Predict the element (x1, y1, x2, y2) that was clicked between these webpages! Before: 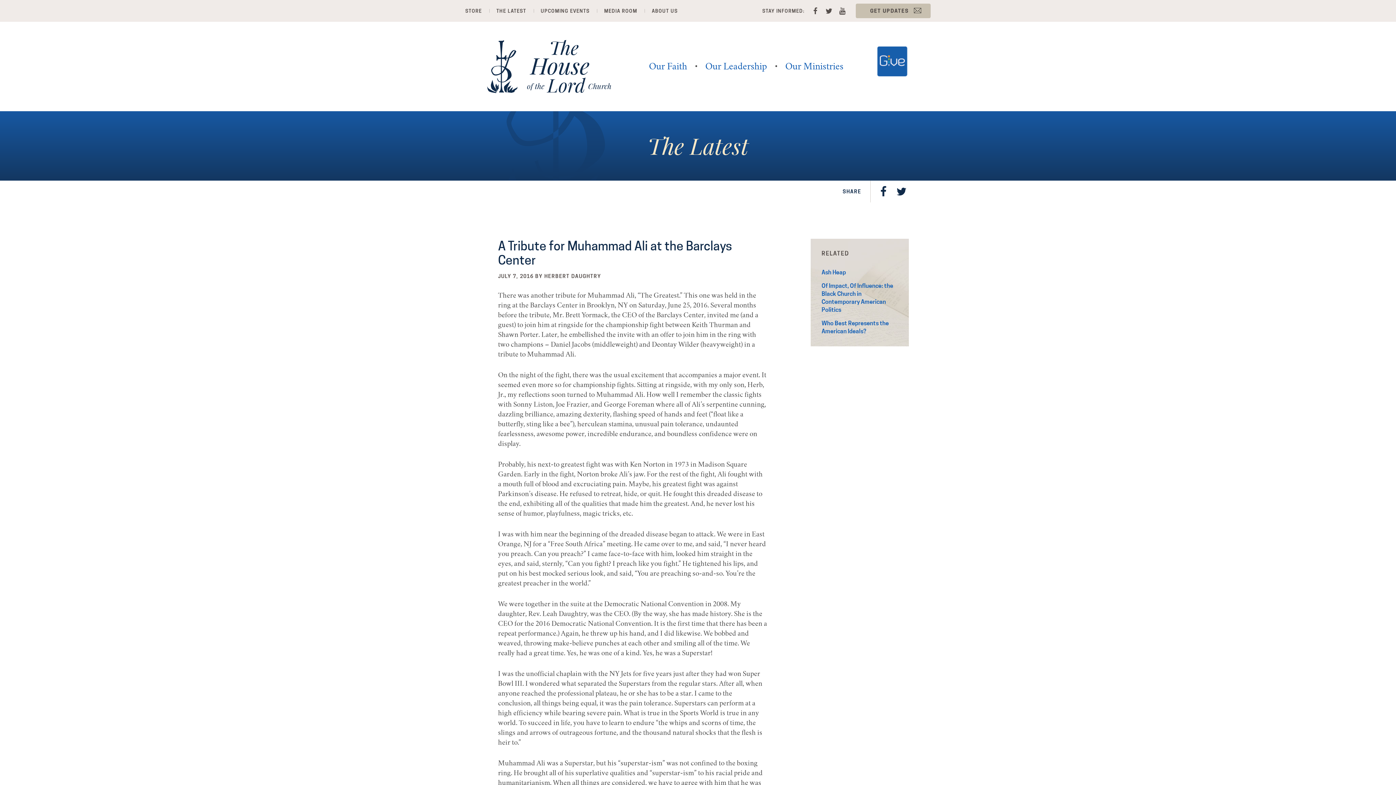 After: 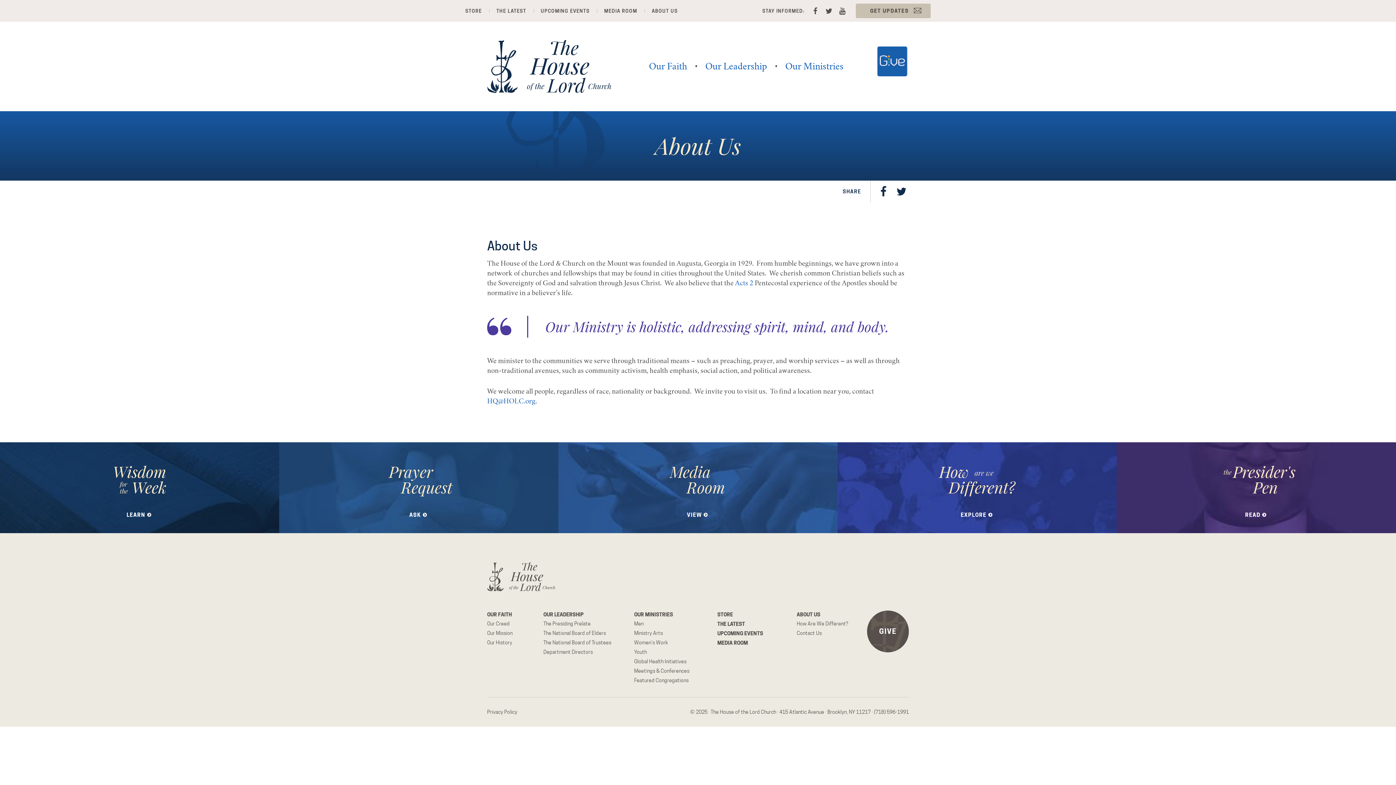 Action: label: ABOUT US bbox: (652, 3, 677, 18)